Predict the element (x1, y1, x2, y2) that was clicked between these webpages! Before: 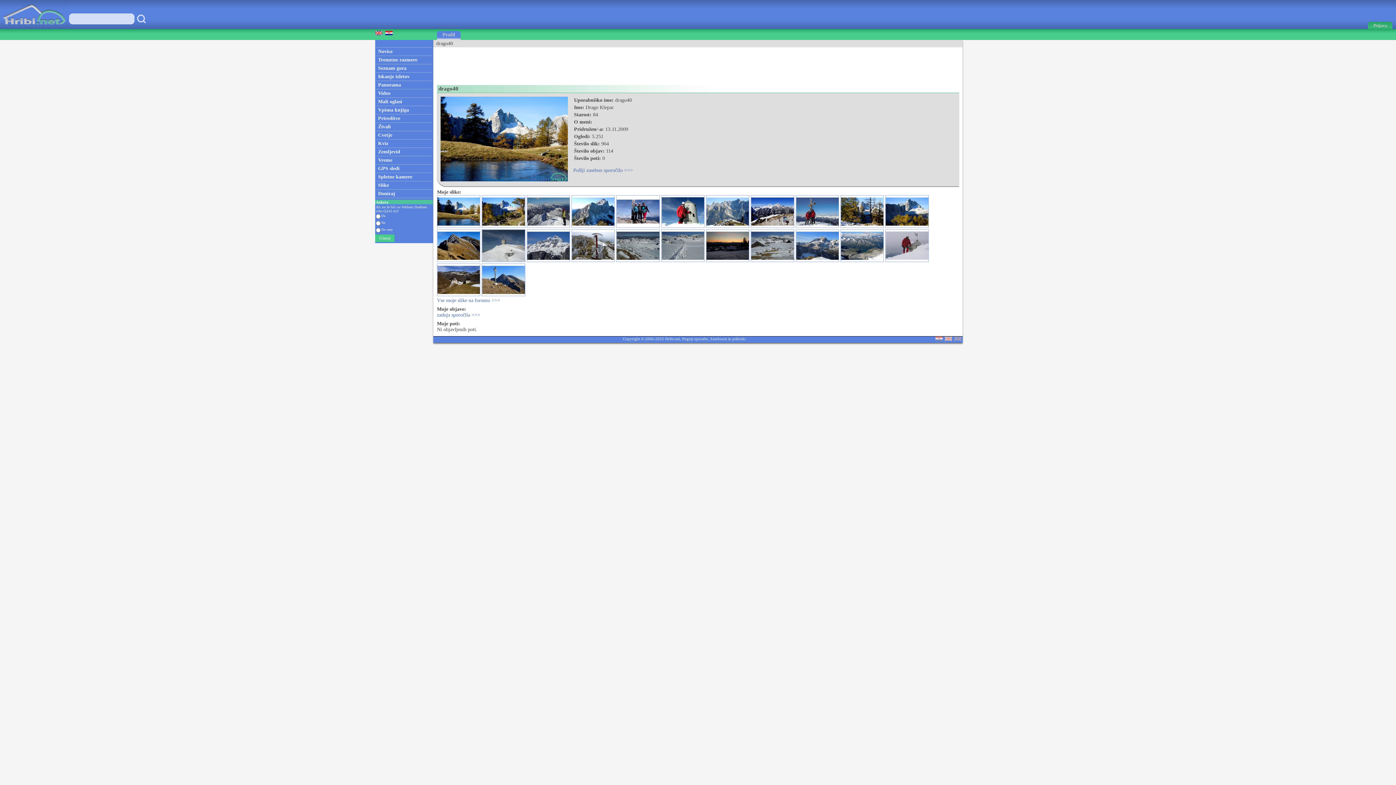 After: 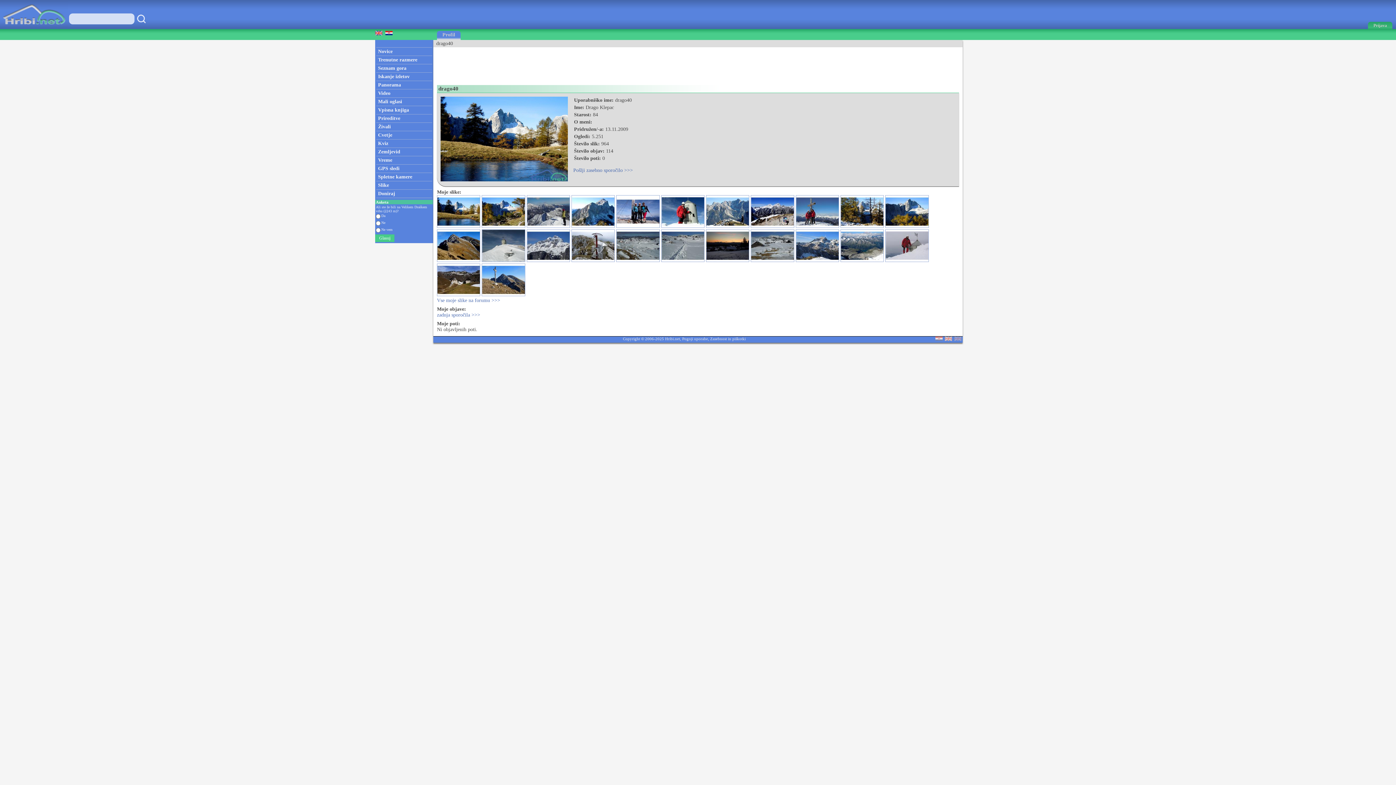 Action: bbox: (437, 292, 480, 297)